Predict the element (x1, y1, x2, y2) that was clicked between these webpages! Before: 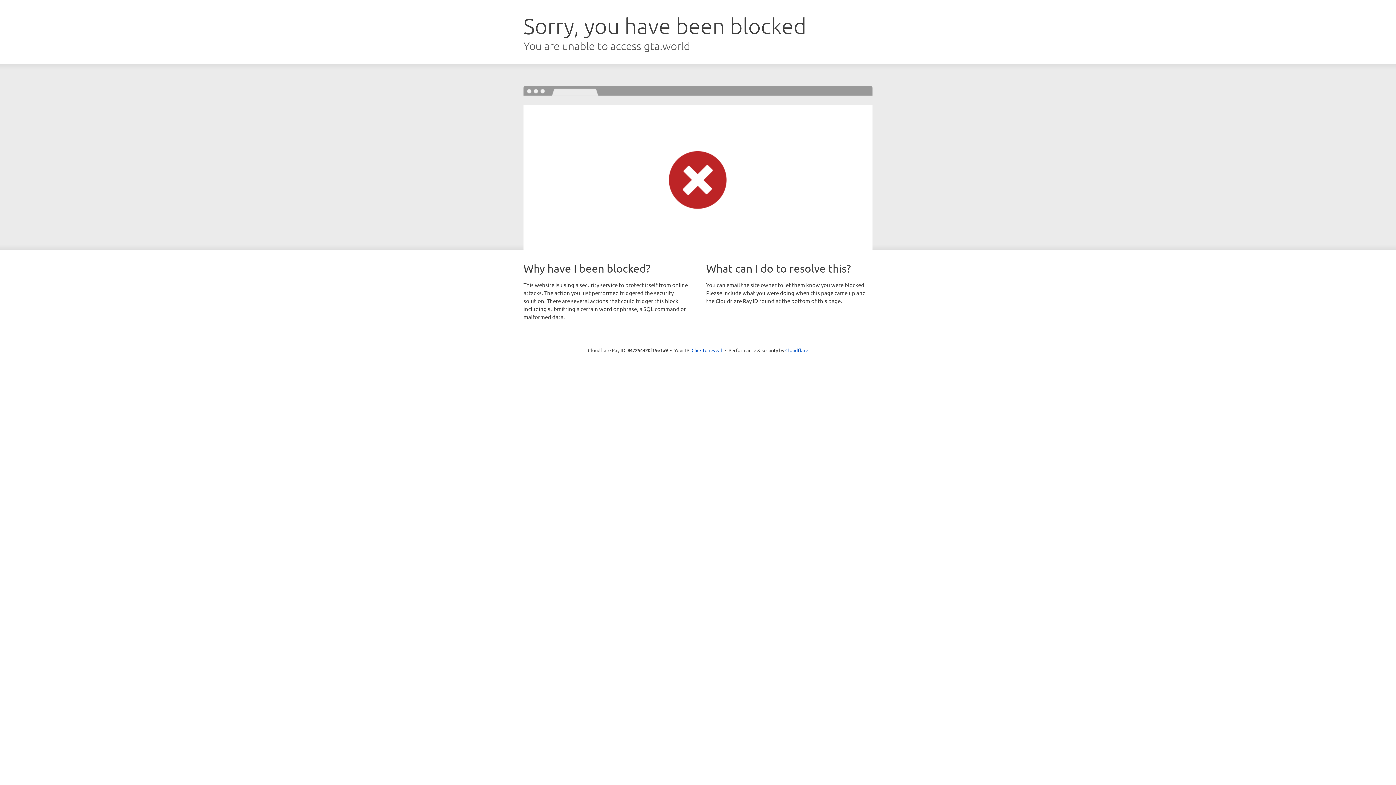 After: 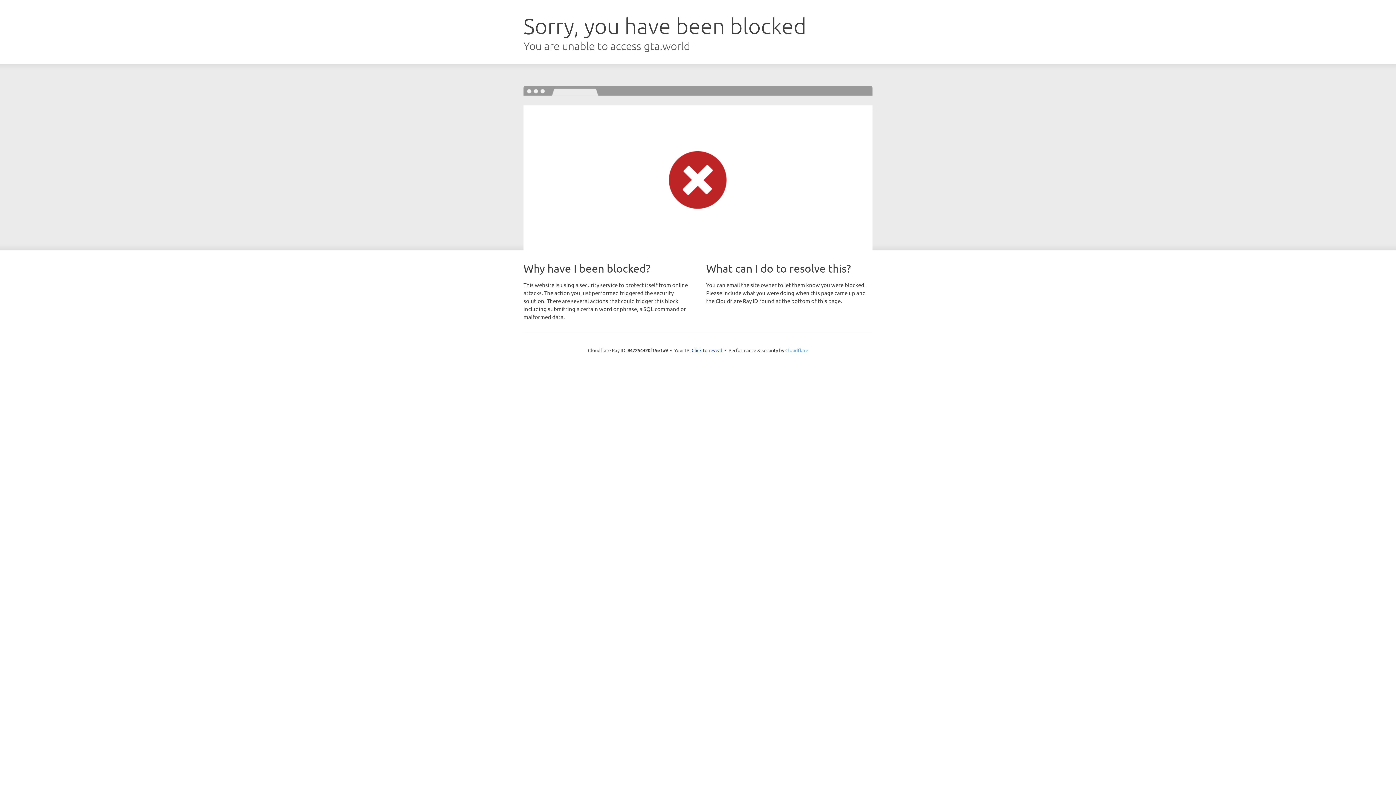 Action: bbox: (785, 347, 808, 353) label: Cloudflare